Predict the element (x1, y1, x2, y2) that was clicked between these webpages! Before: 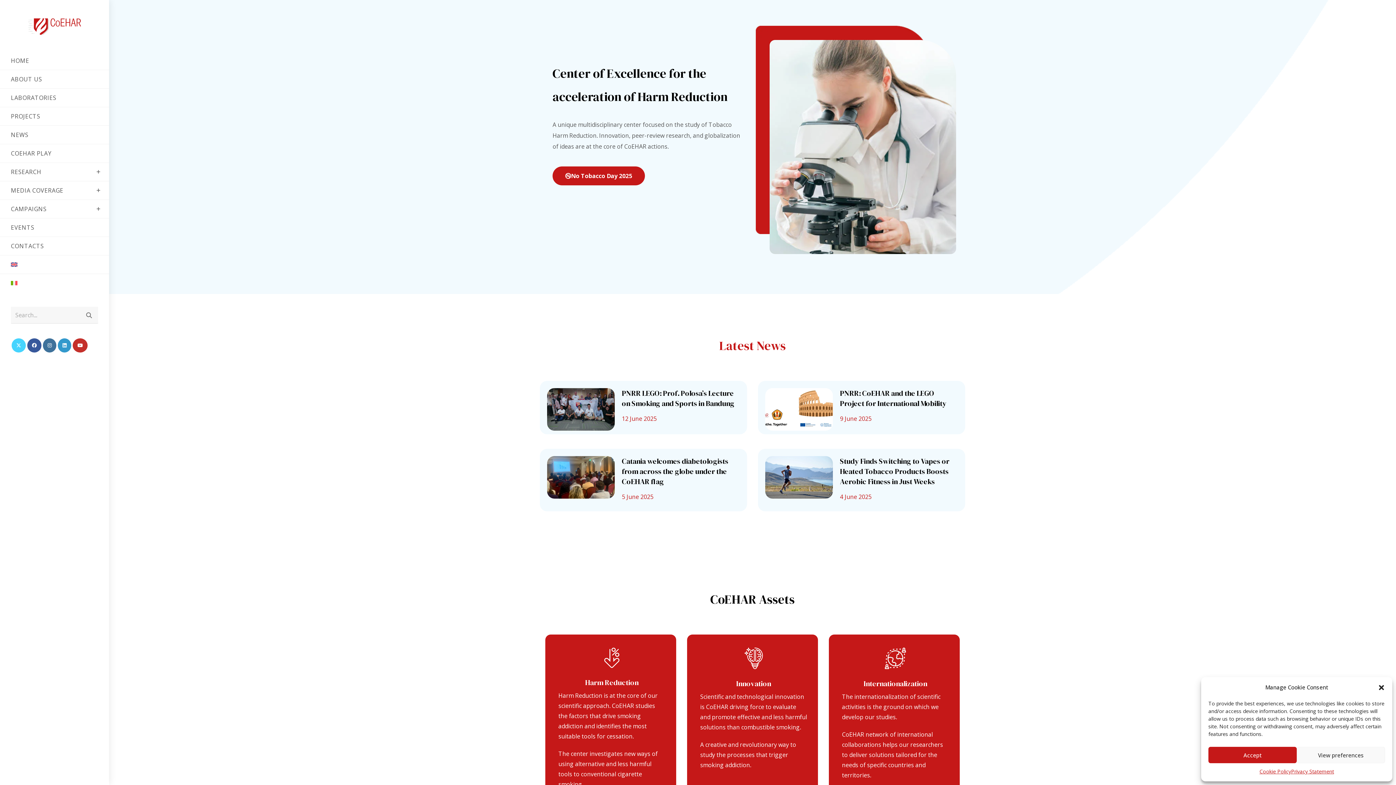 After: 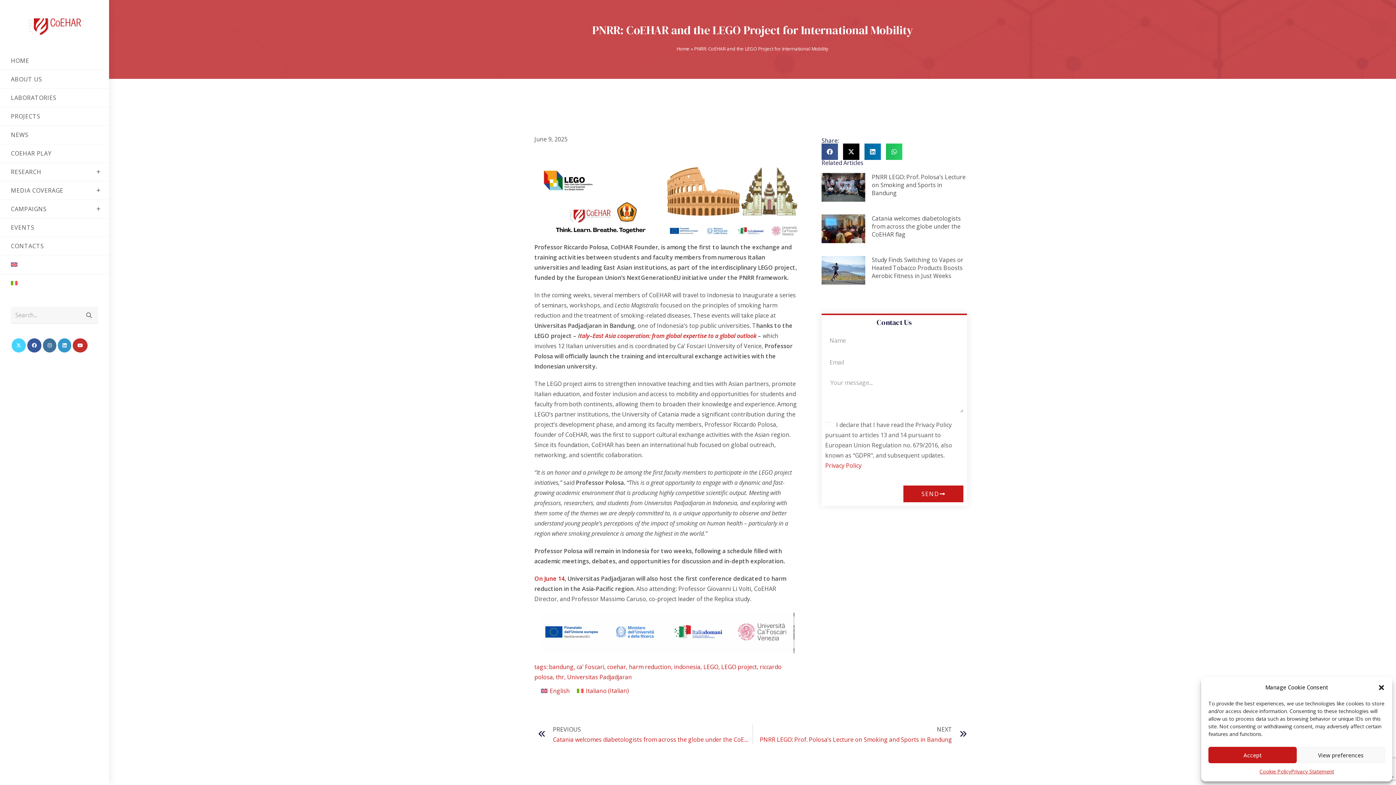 Action: bbox: (840, 388, 946, 408) label: PNRR: CoEHAR and the LEGO Project for International Mobility